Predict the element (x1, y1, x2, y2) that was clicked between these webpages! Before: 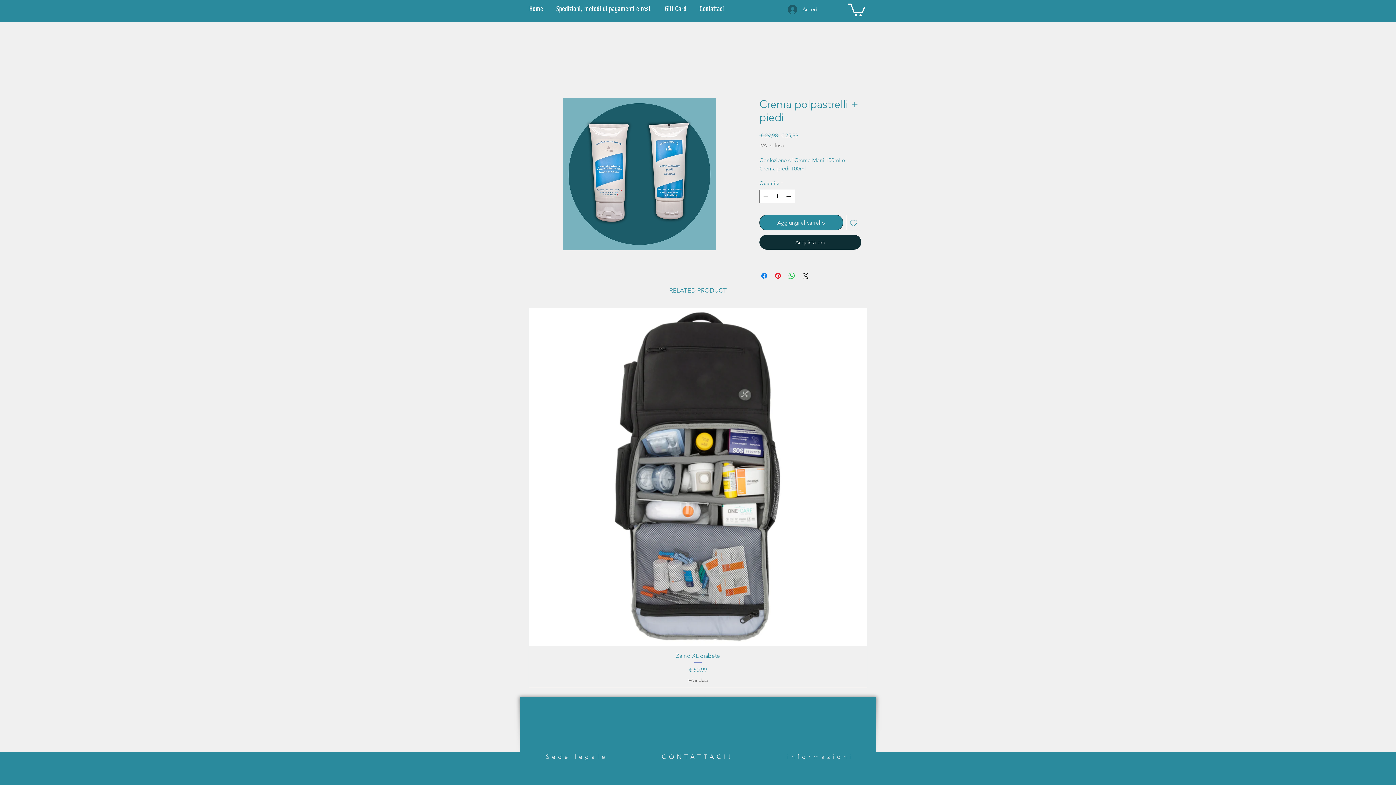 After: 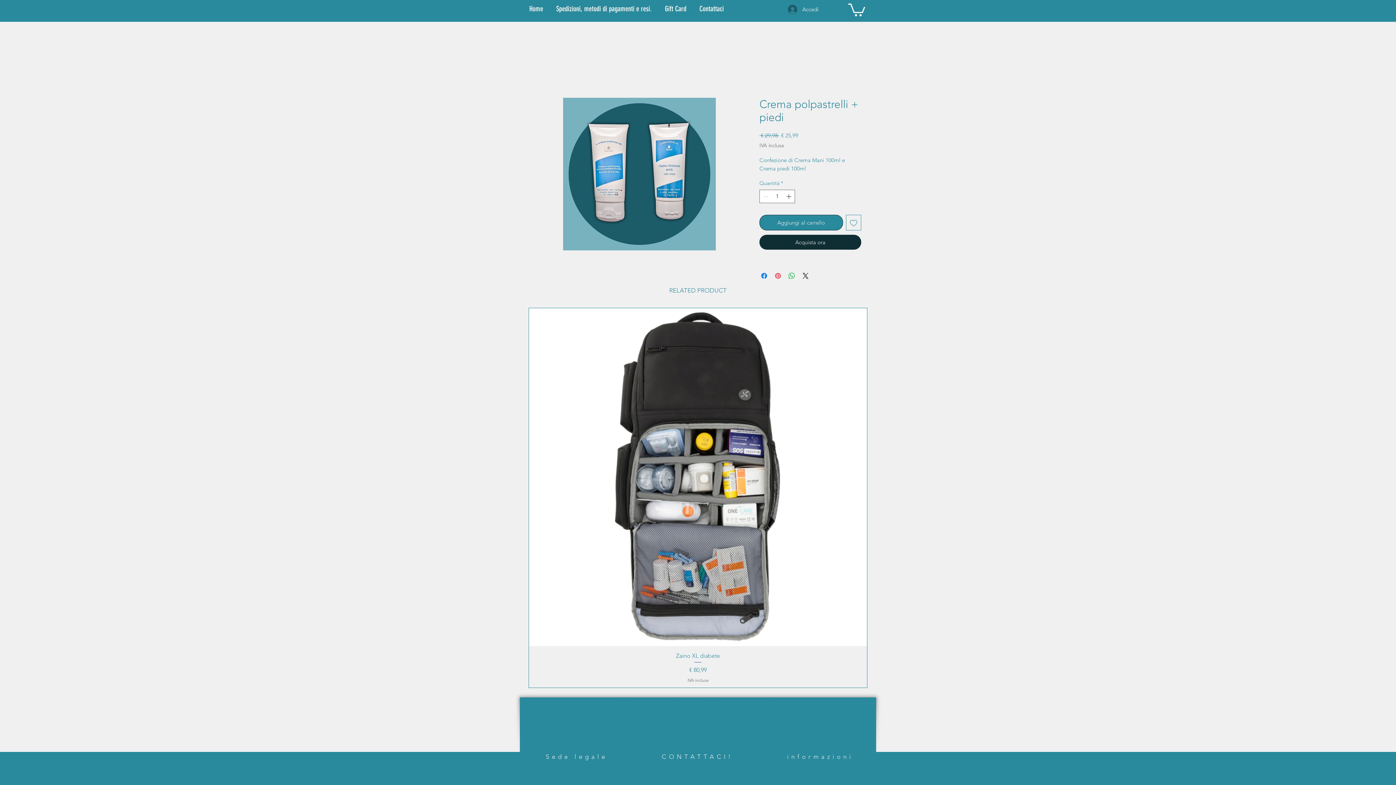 Action: label: Aggiungi ai Pin su Pinterest bbox: (773, 271, 782, 280)